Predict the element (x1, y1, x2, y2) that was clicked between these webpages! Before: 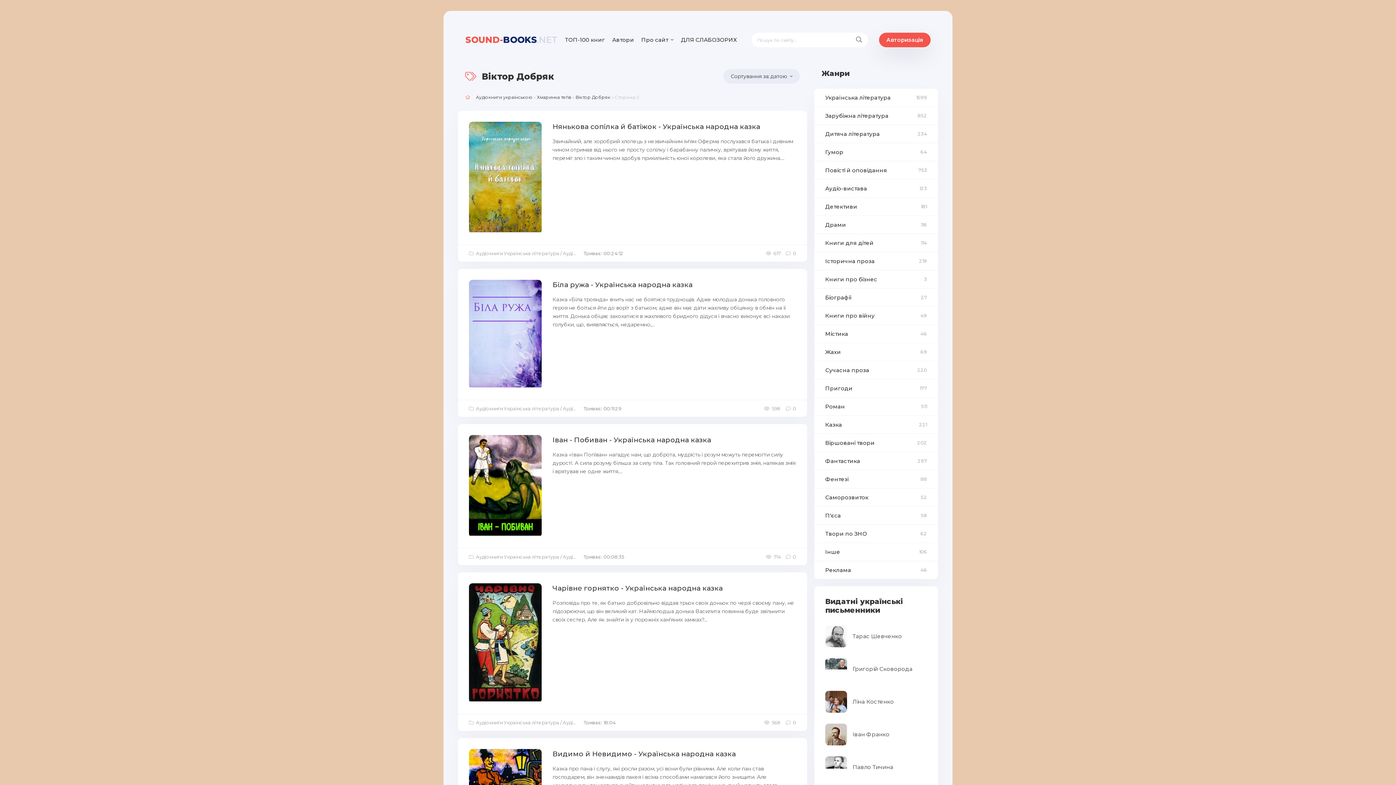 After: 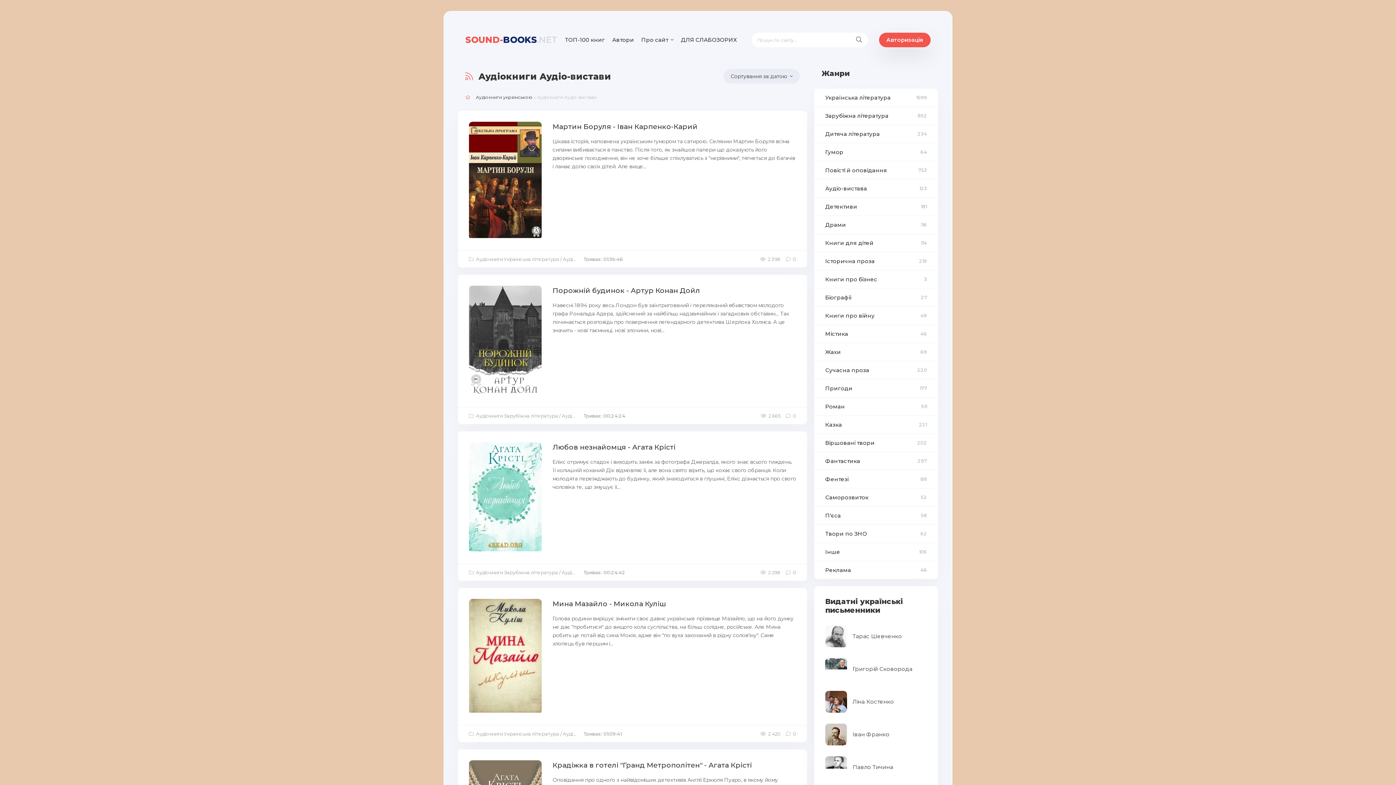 Action: label: Аудіо-вистава
123 bbox: (814, 179, 938, 197)